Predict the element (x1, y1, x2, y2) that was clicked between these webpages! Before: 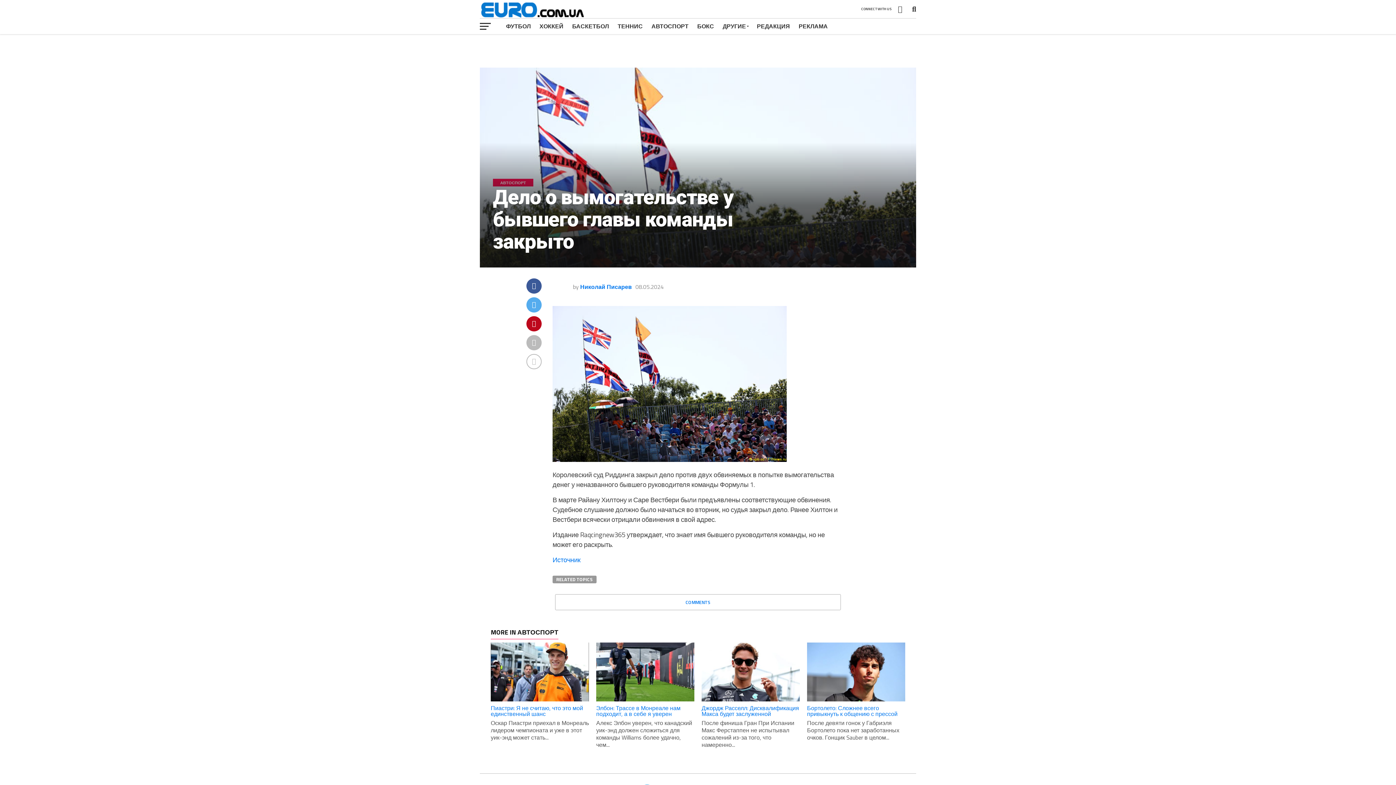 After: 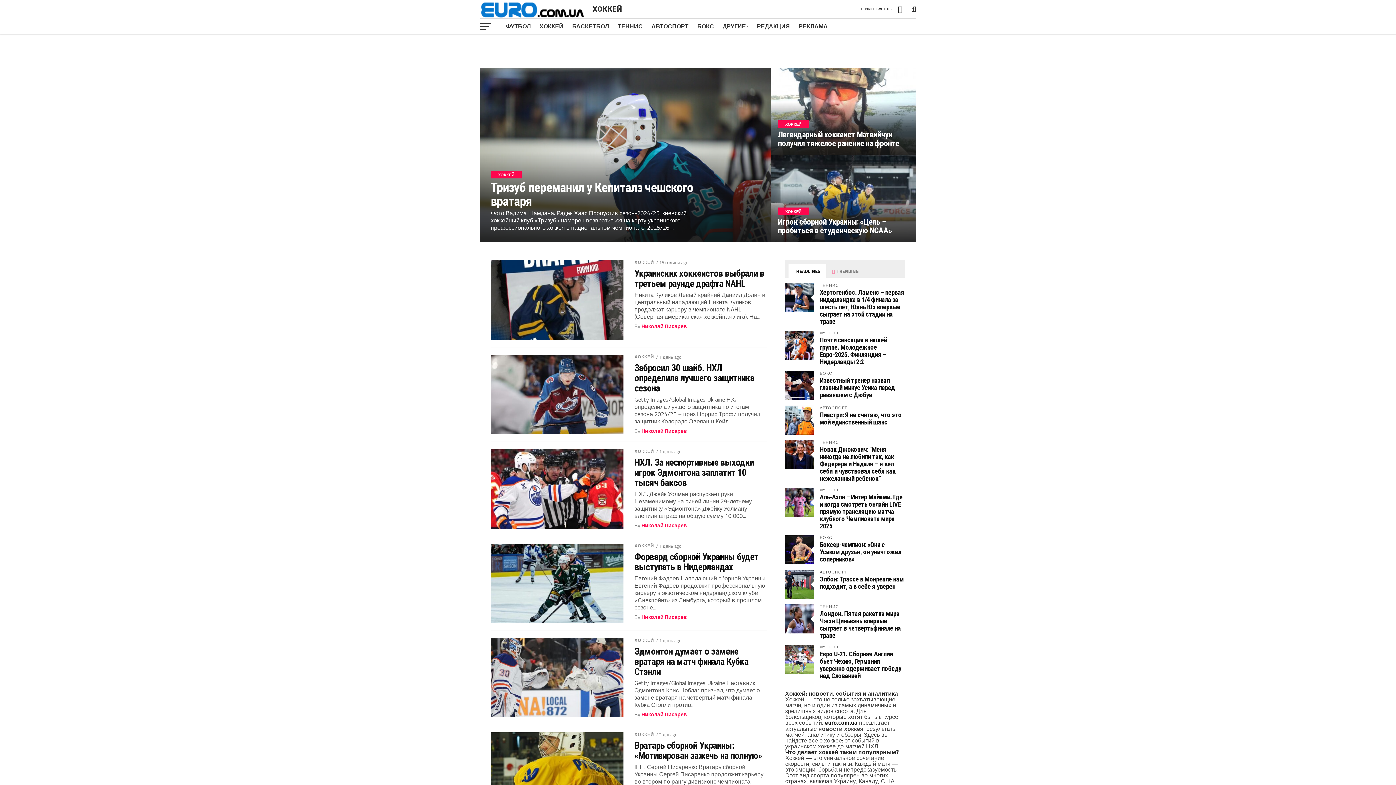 Action: bbox: (535, 18, 568, 34) label: ХОККЕЙ